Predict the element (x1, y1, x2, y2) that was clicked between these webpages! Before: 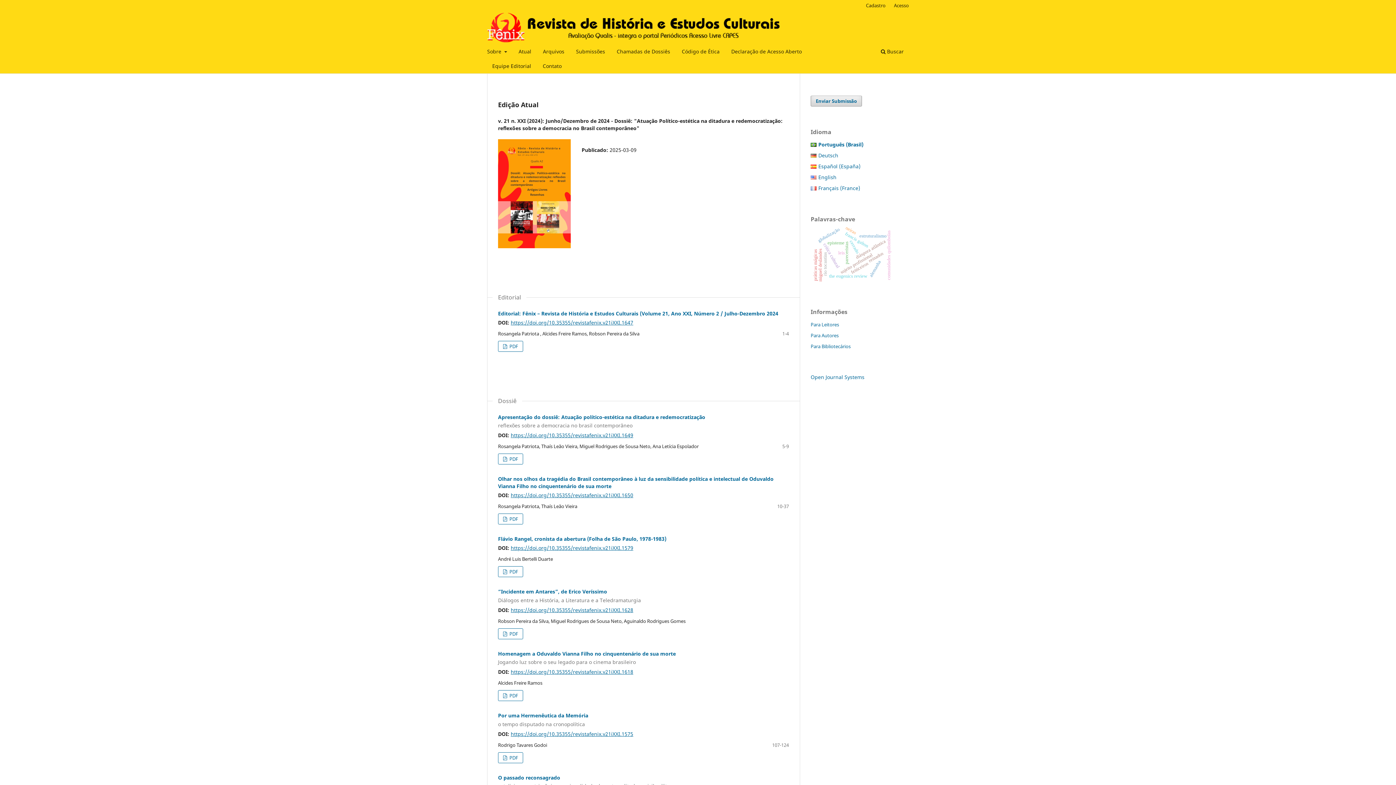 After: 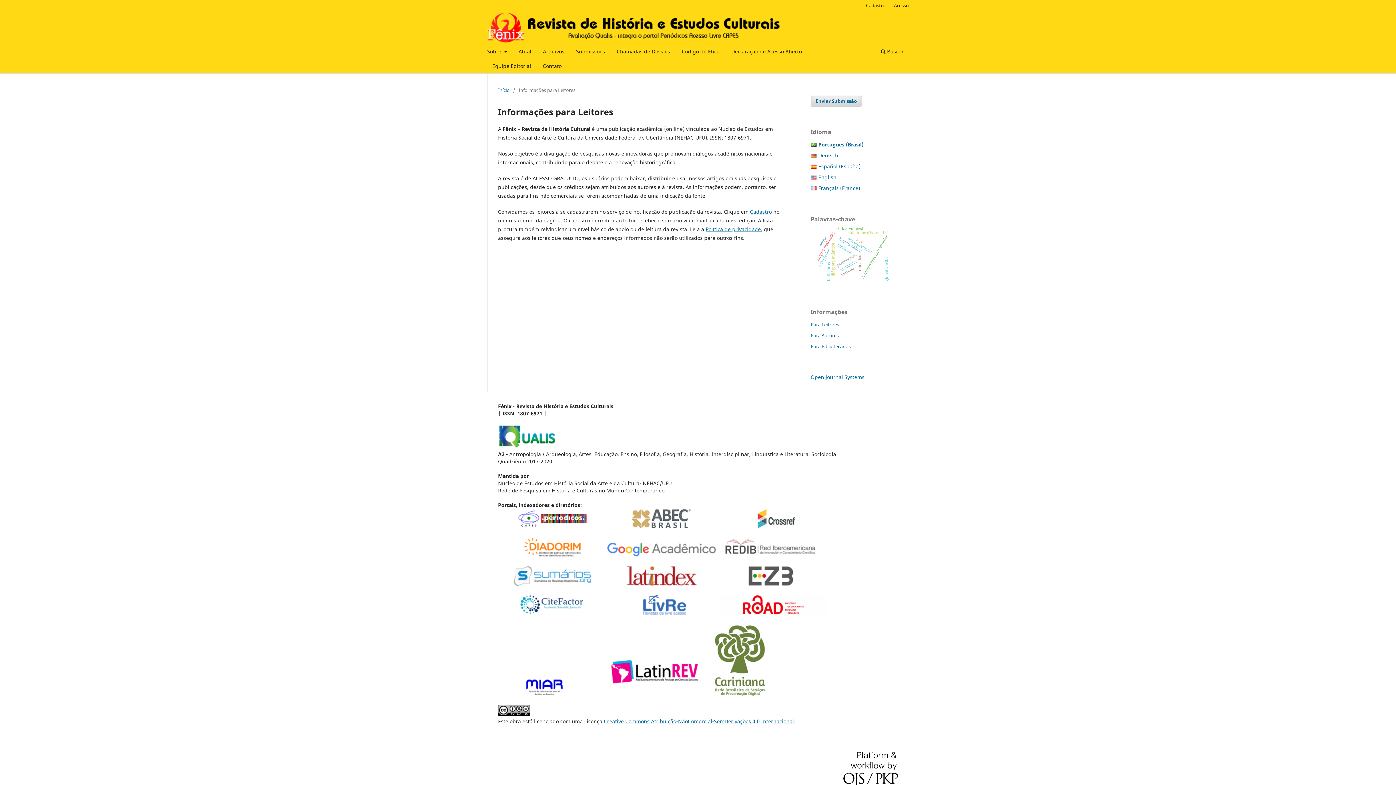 Action: label: Para Leitores bbox: (810, 321, 839, 327)